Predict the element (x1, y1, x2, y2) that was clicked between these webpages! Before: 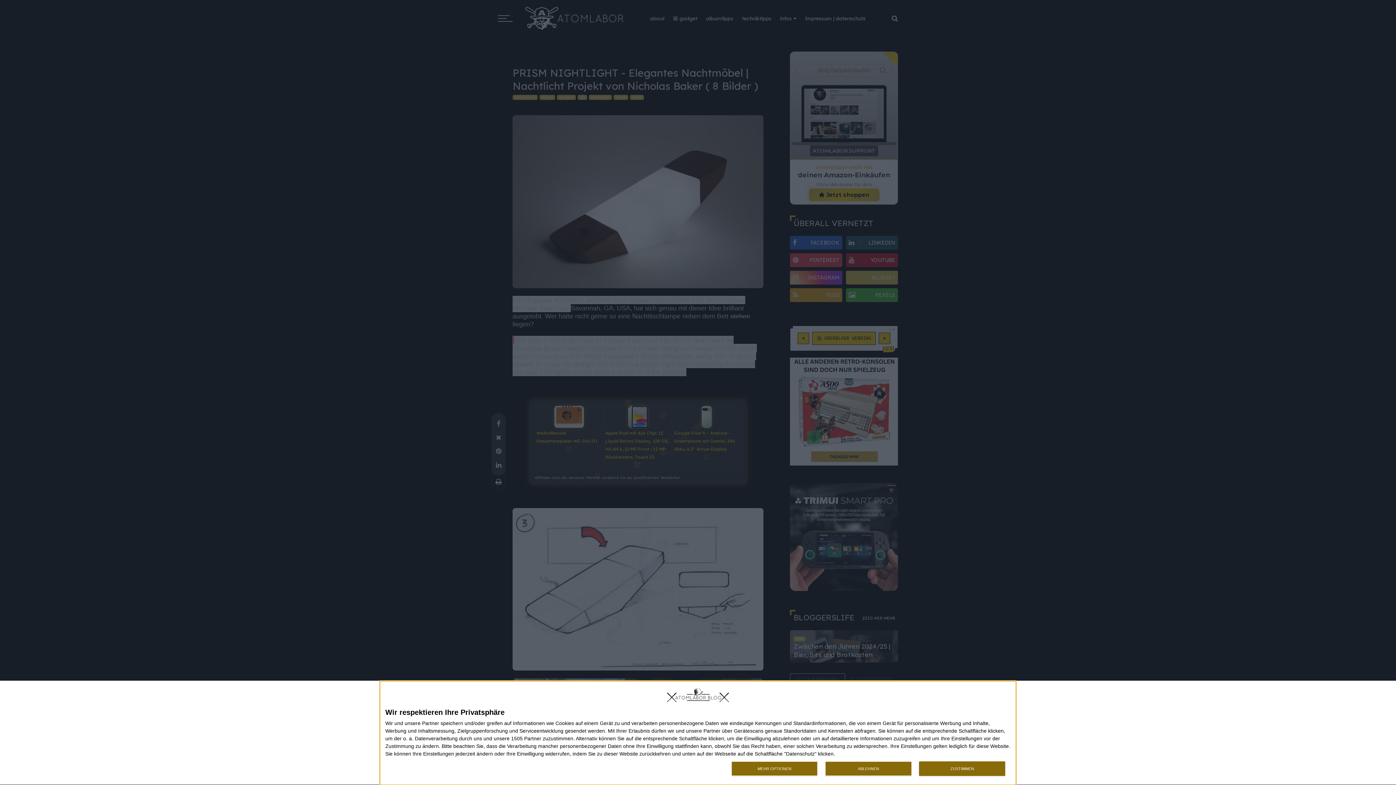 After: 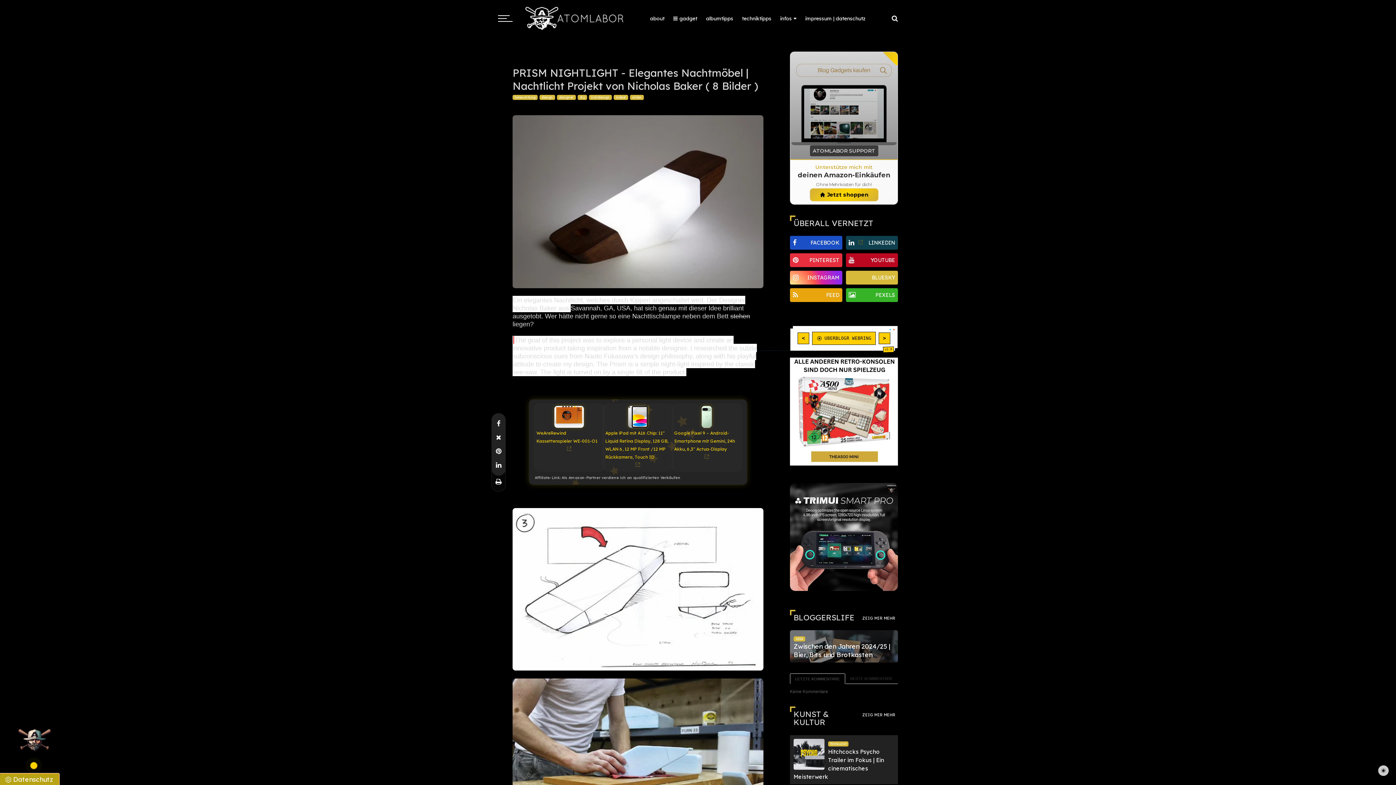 Action: label: ABLEHNEN bbox: (825, 761, 911, 776)